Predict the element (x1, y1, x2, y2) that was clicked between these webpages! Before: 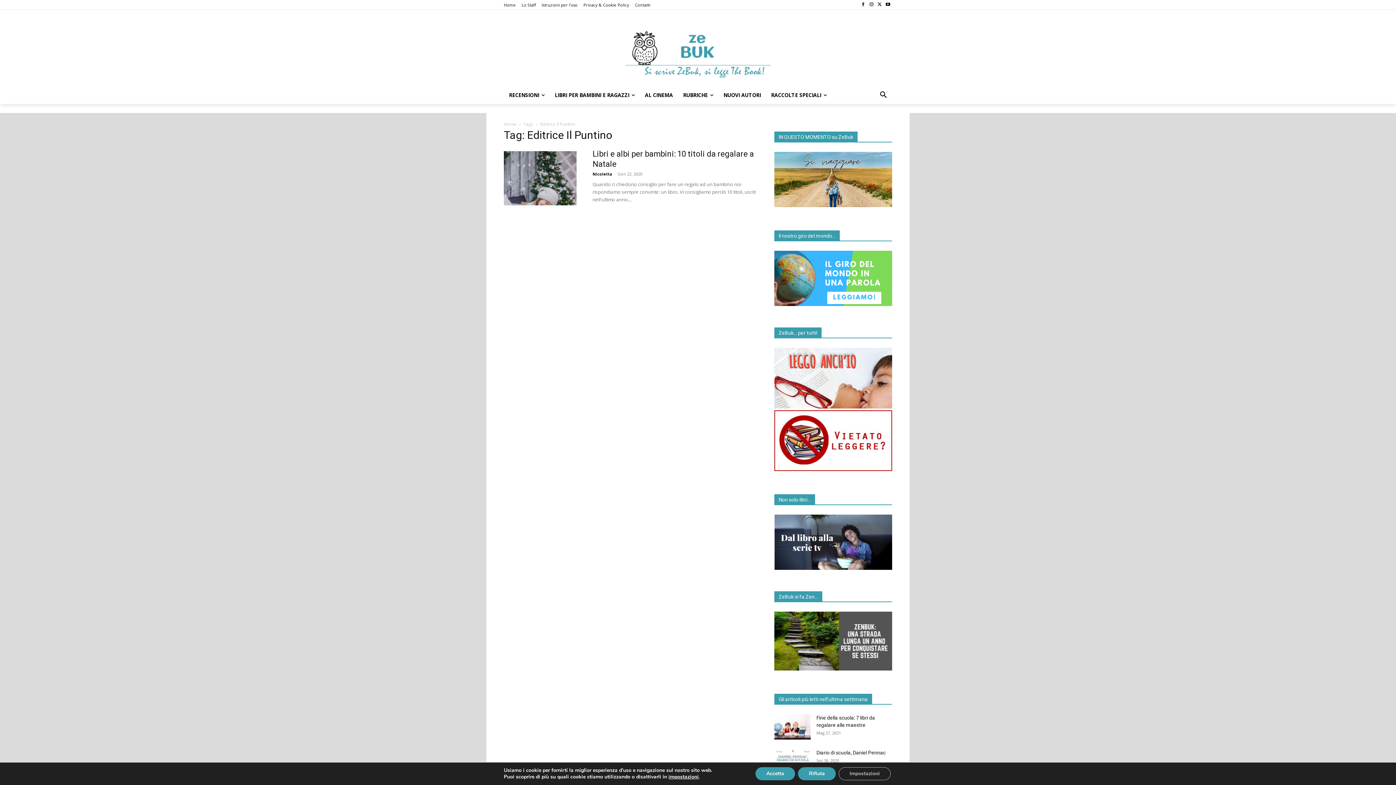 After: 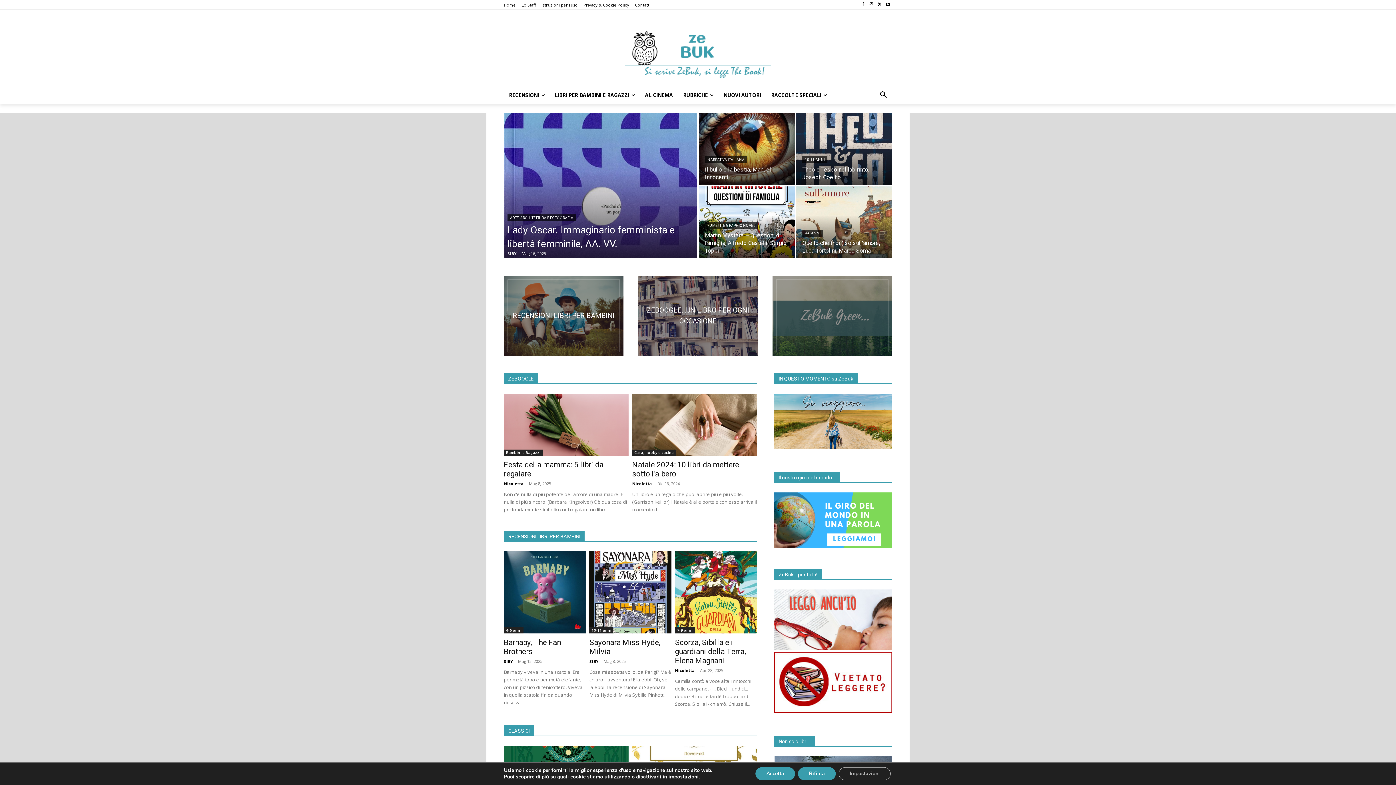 Action: label: Home bbox: (504, 2, 516, 6)